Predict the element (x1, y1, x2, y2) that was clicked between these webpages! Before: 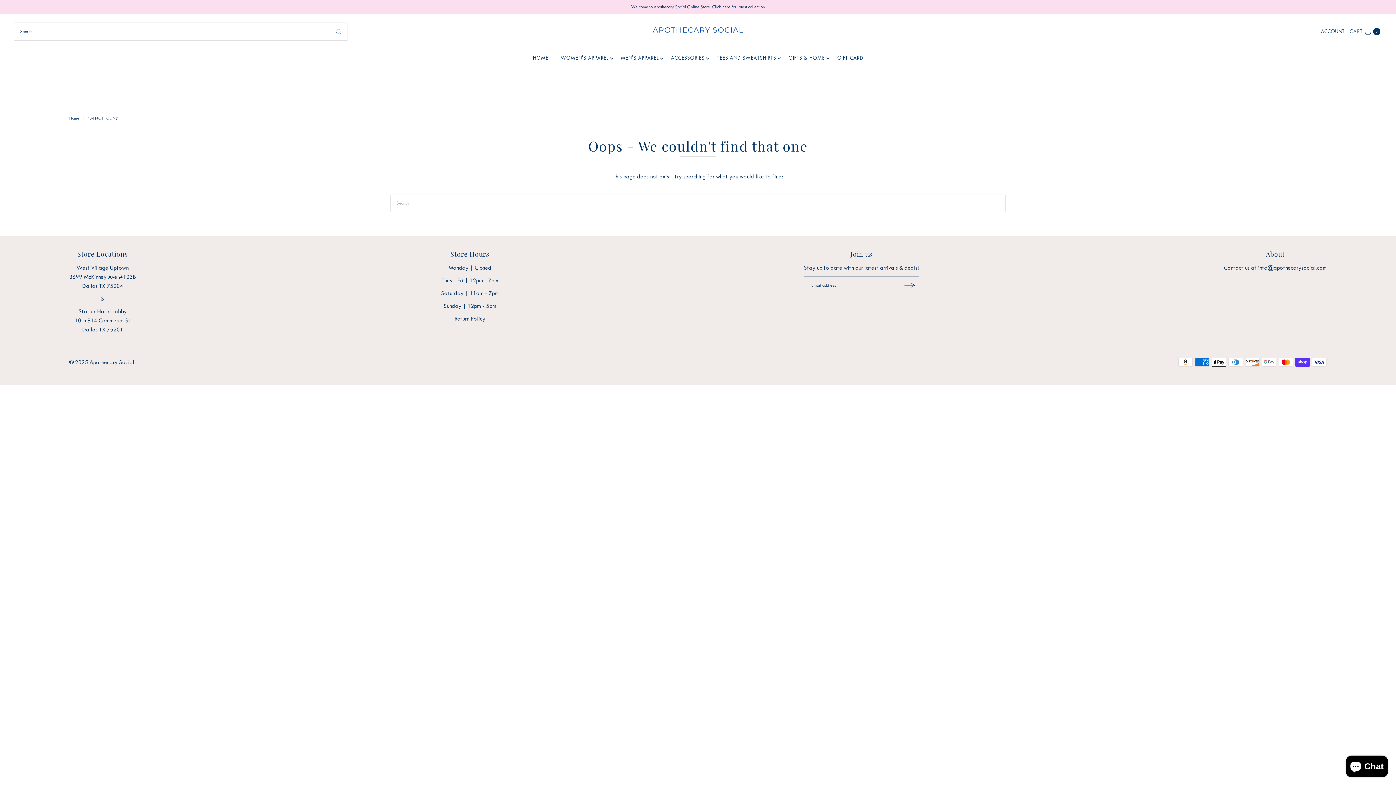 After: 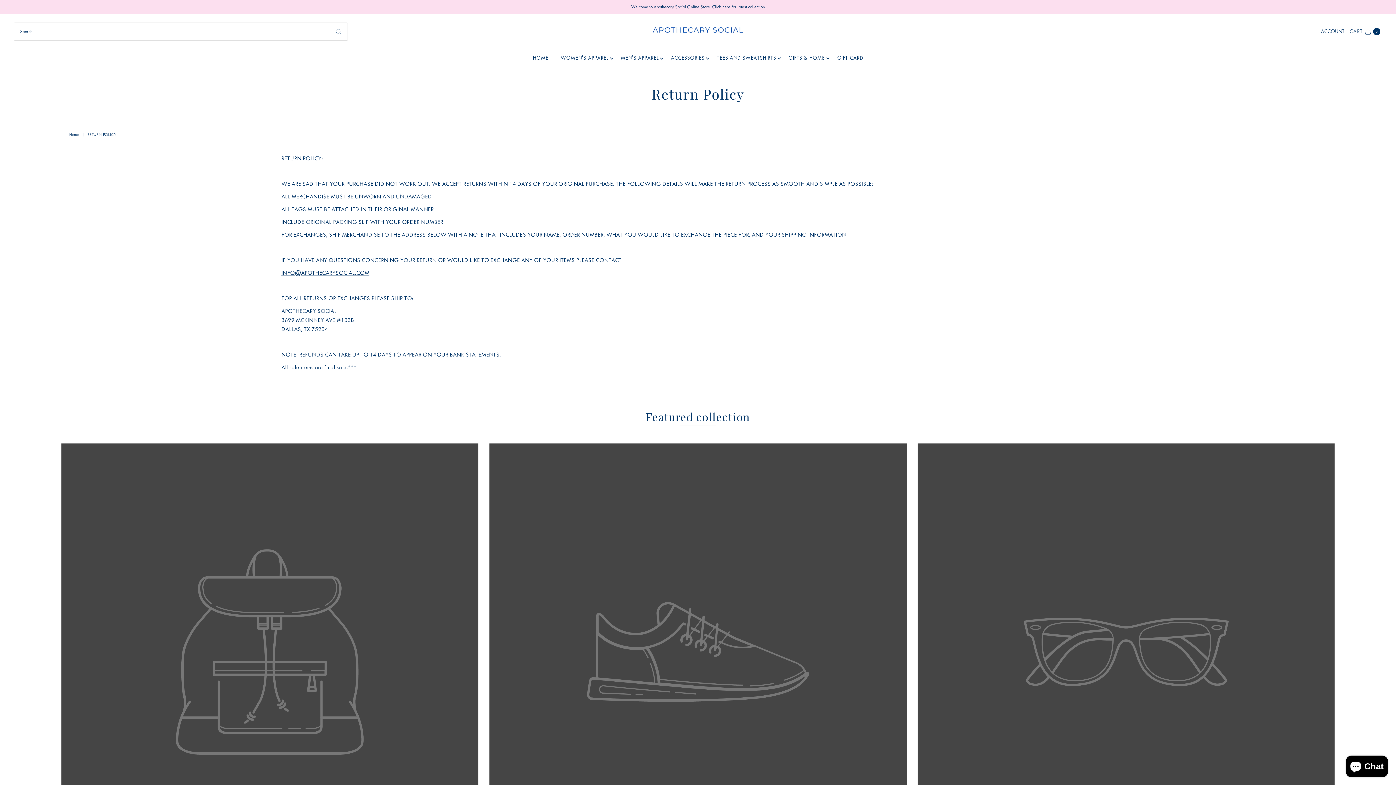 Action: bbox: (454, 315, 485, 322) label: Return Policy